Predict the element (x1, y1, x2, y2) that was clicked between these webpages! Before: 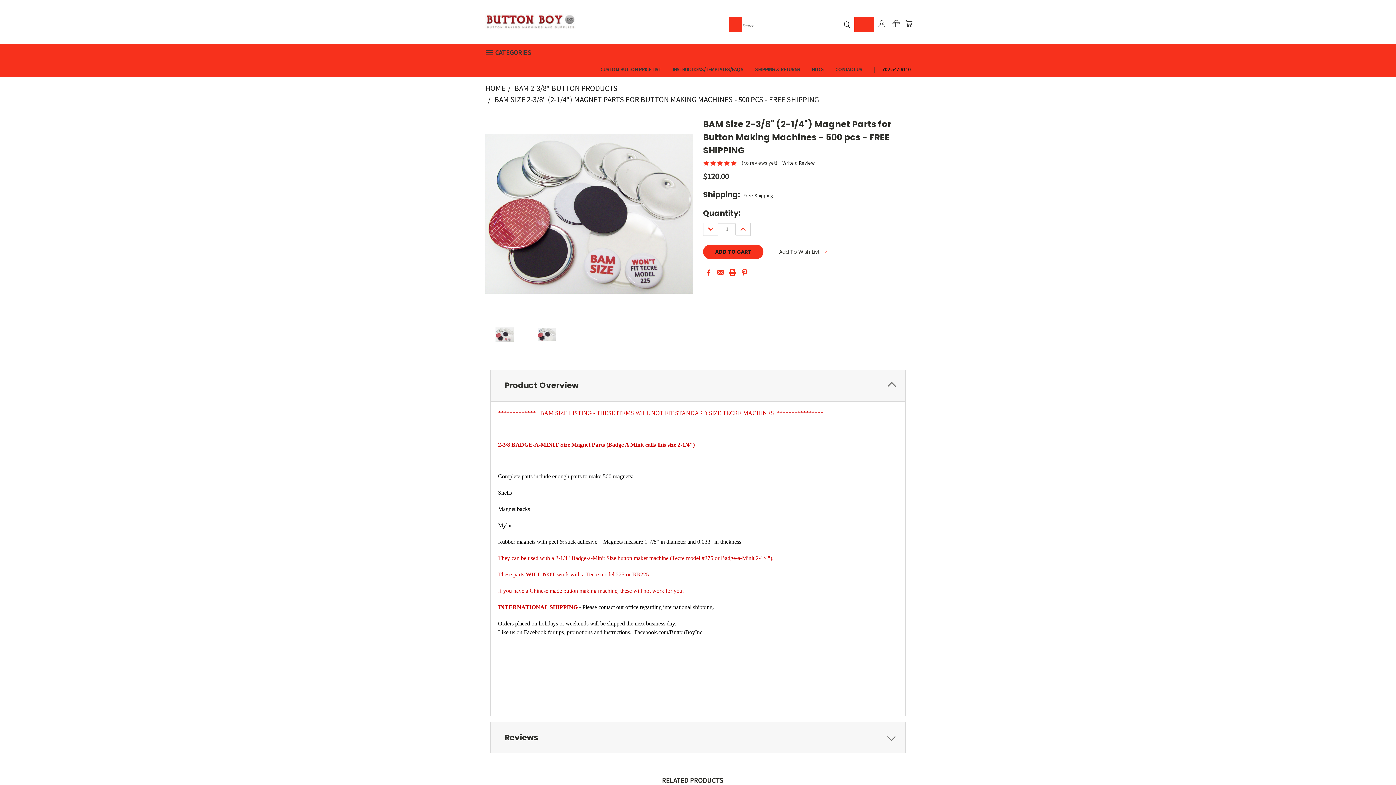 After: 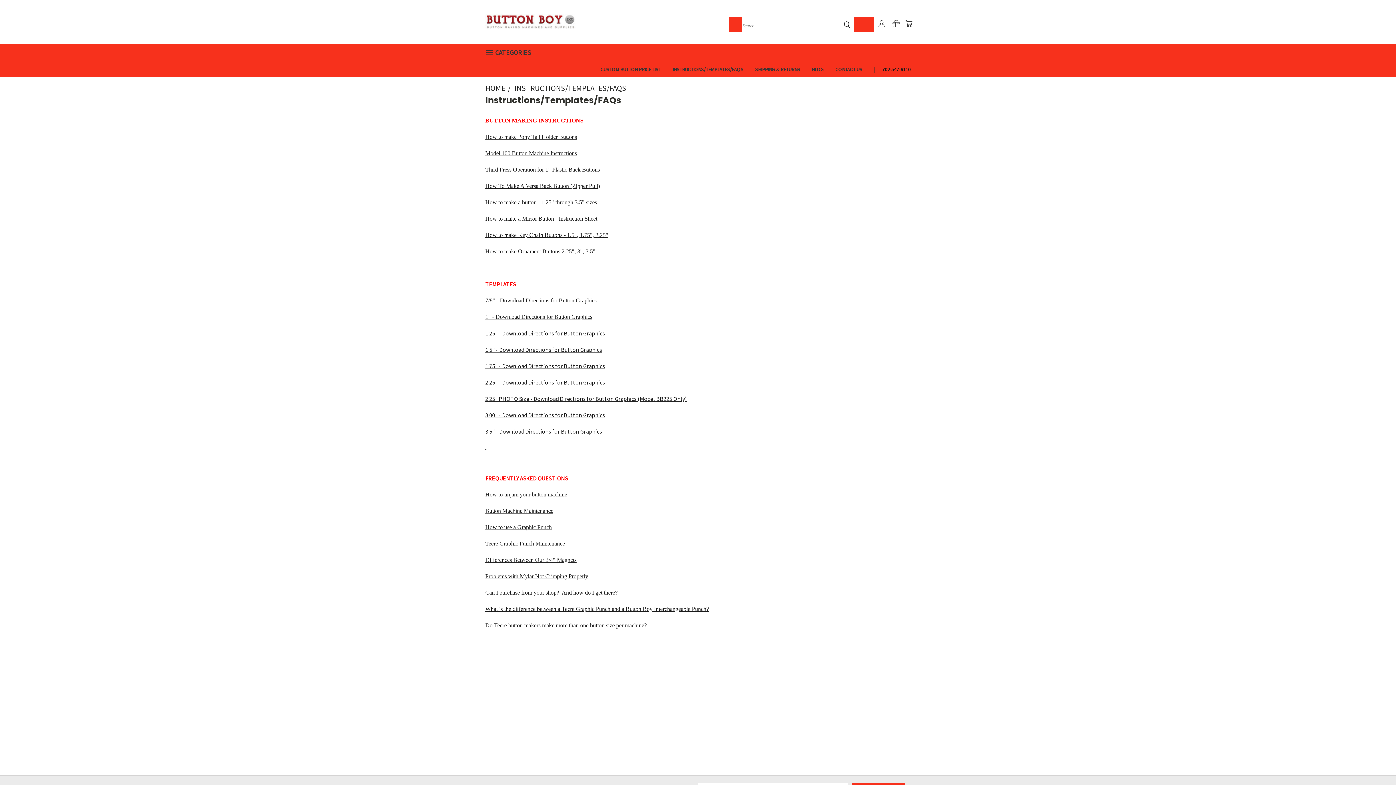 Action: label: INSTRUCTIONS/TEMPLATES/FAQS bbox: (666, 60, 749, 77)